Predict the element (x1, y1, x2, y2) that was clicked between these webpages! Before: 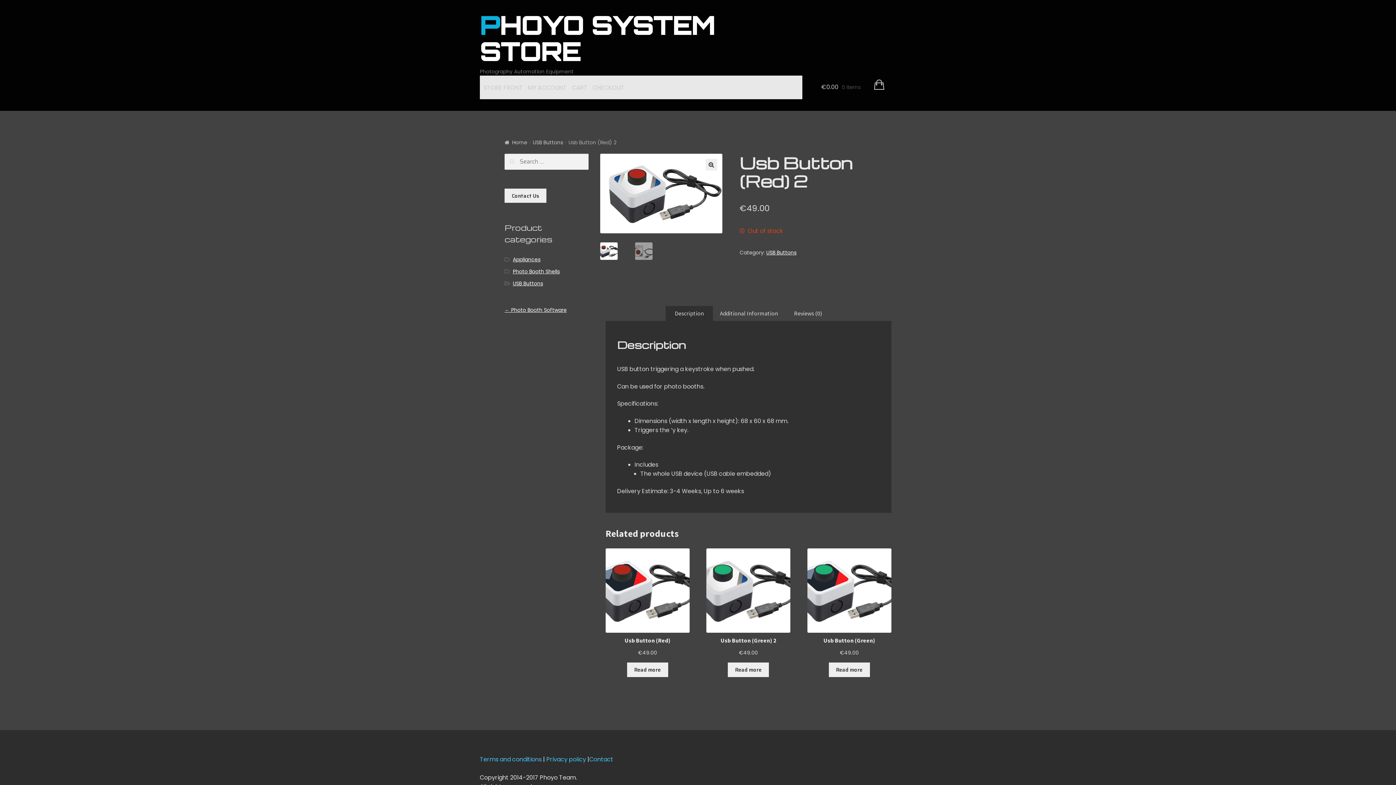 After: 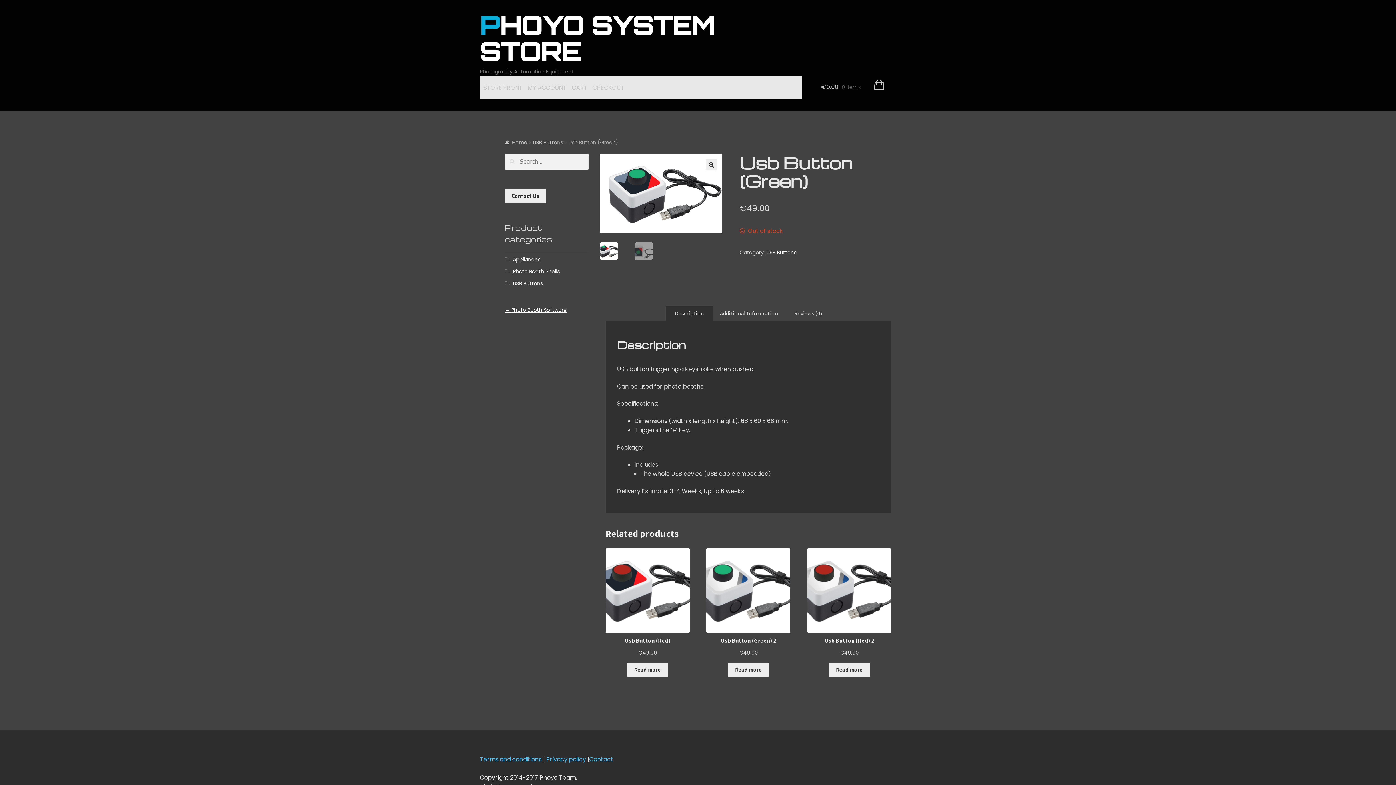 Action: bbox: (807, 548, 891, 657) label: Usb Button (Green)
€49.00